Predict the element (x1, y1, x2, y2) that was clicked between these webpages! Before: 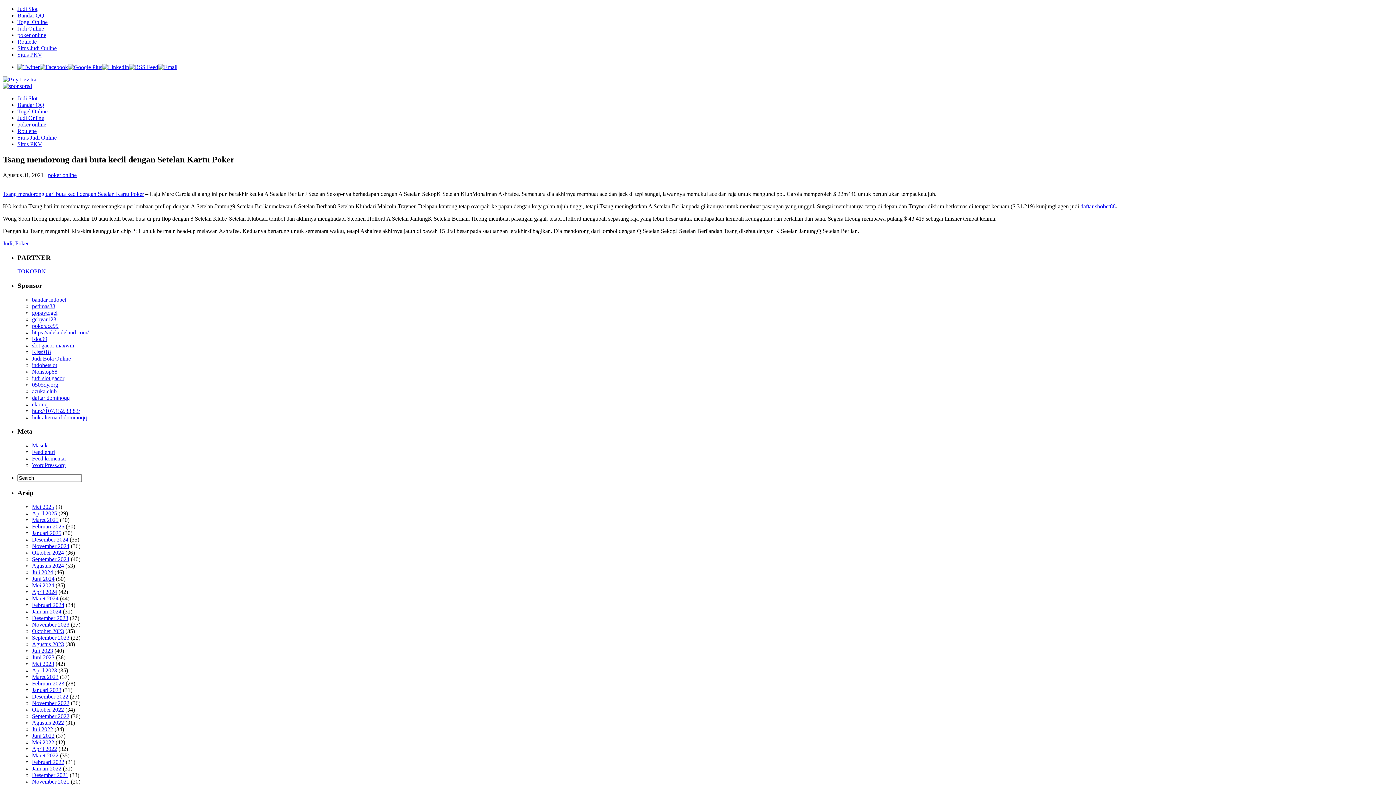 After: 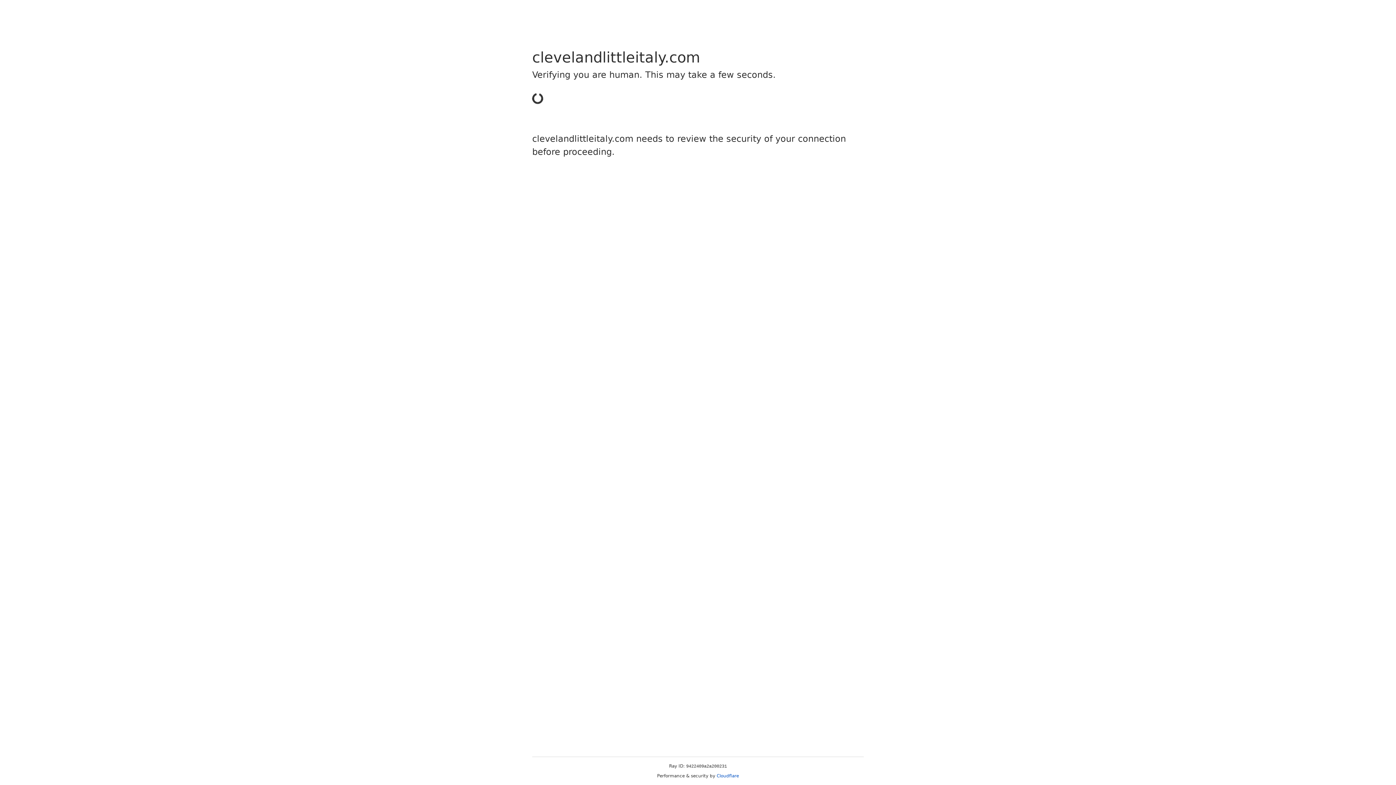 Action: label: Kiss918 bbox: (32, 348, 50, 355)